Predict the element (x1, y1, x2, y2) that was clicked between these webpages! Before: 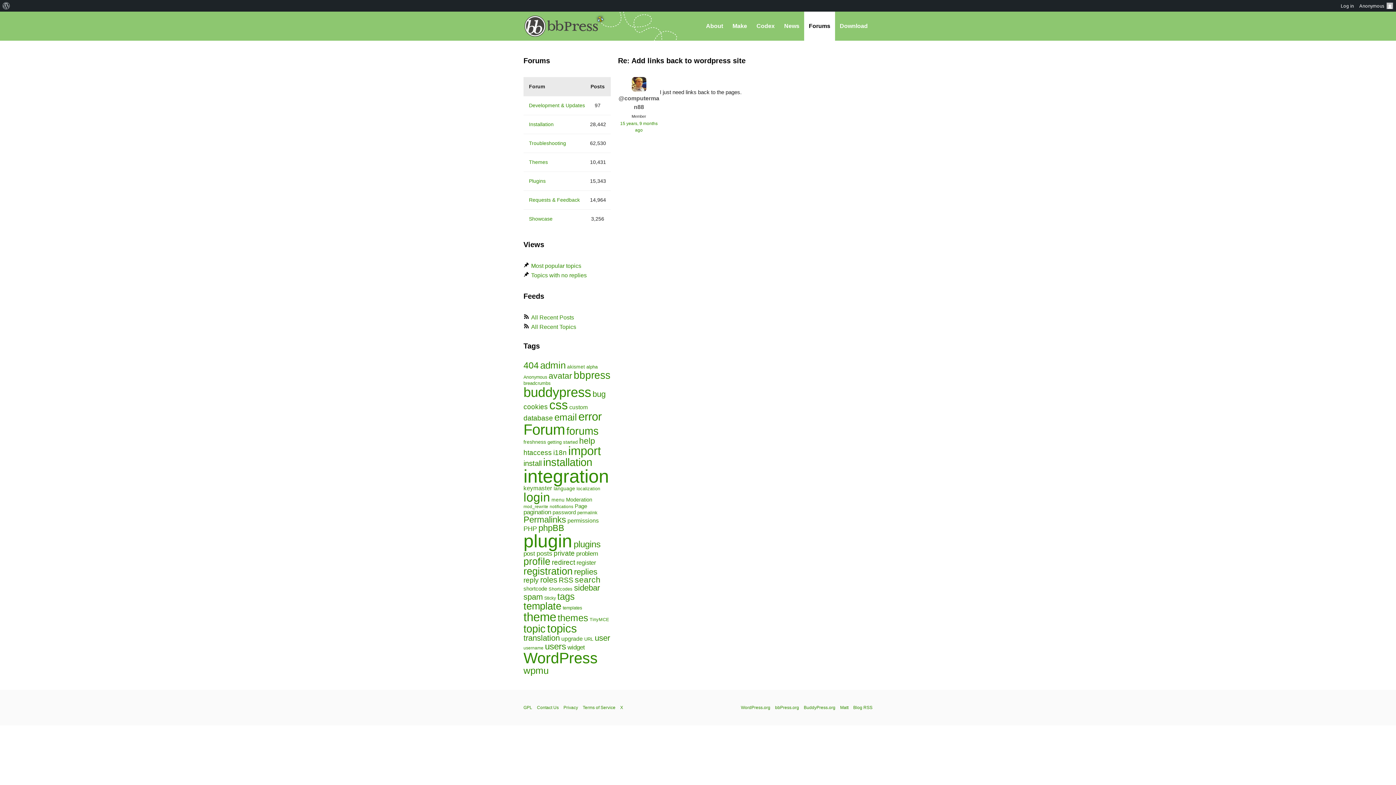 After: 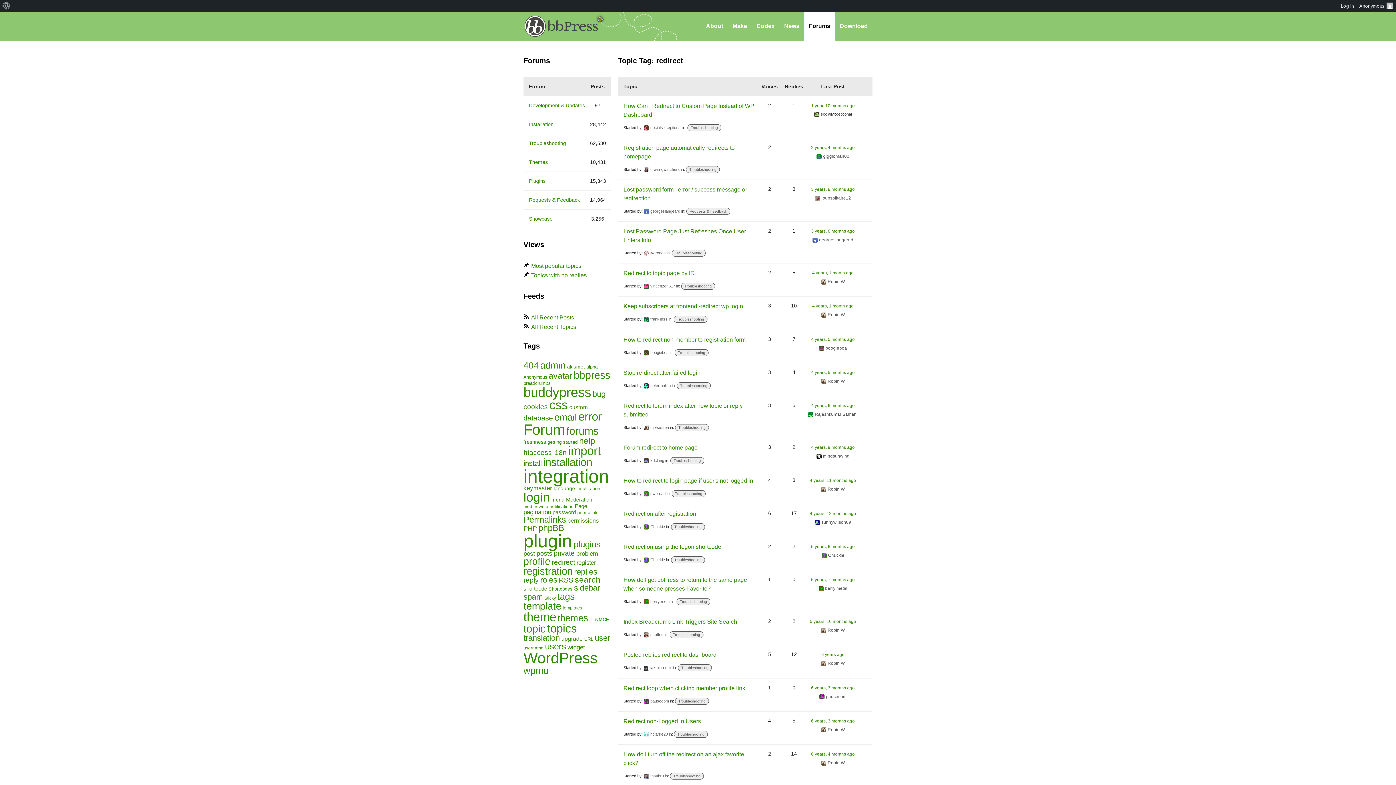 Action: bbox: (552, 558, 575, 566) label: redirect (121 items)